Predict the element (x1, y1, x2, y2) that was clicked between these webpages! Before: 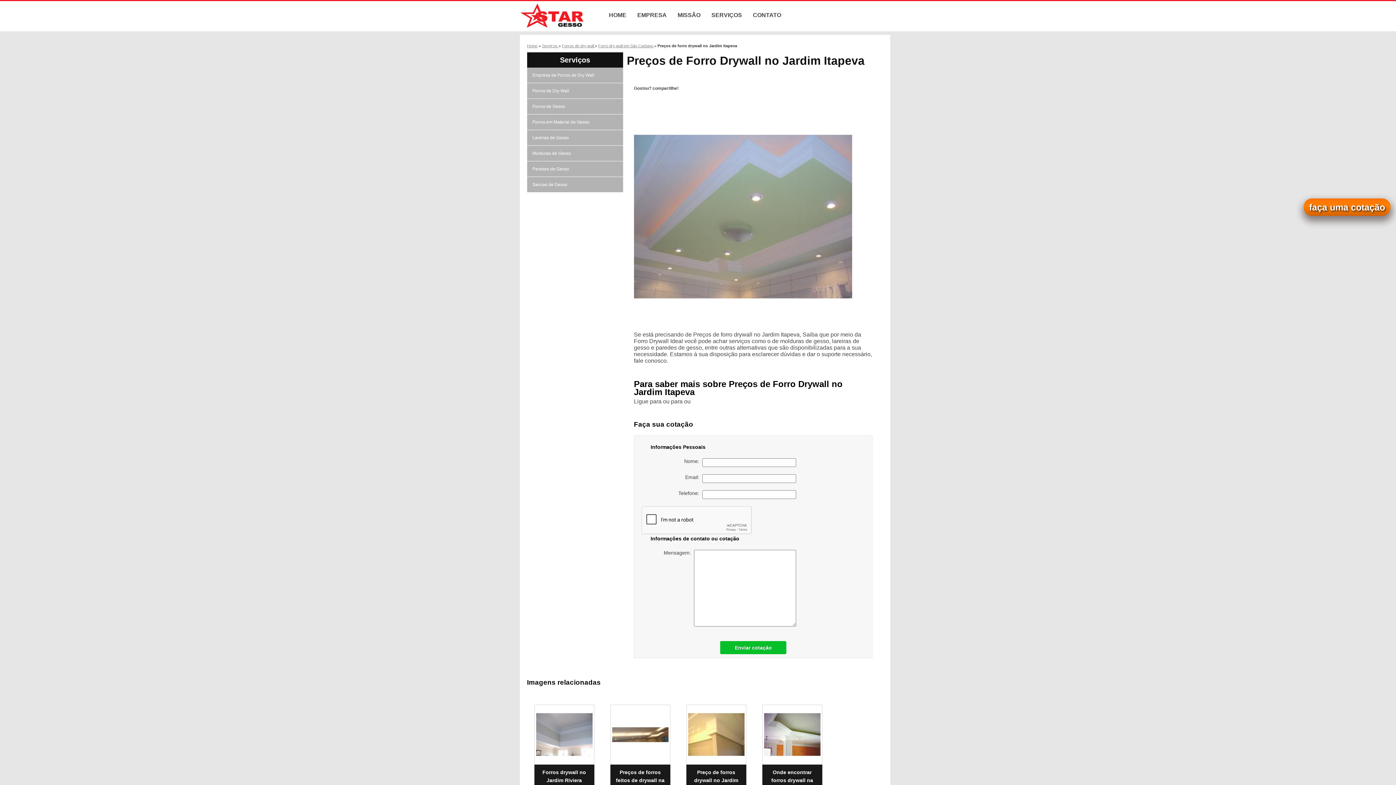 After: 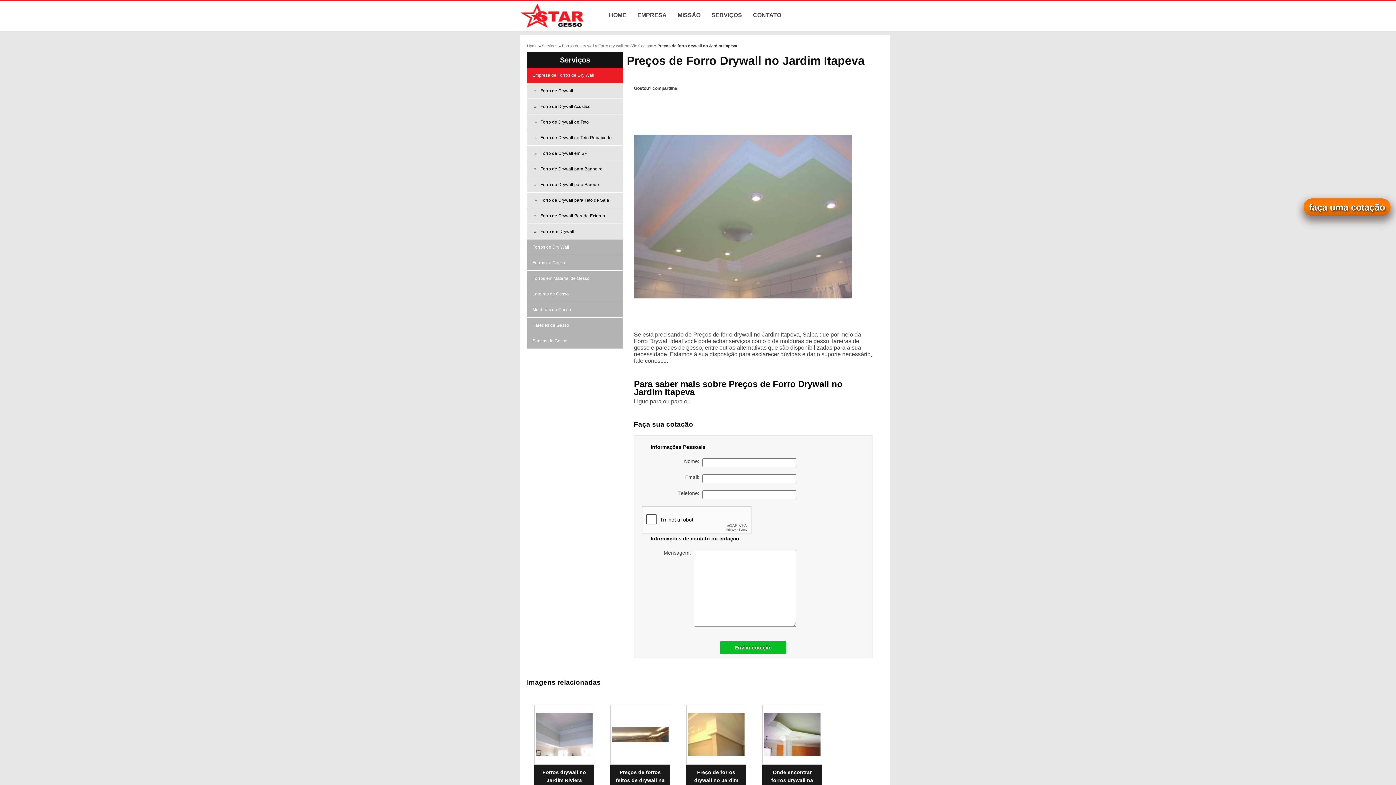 Action: bbox: (527, 67, 623, 83) label: Empresa de Forros de Dry Wall 